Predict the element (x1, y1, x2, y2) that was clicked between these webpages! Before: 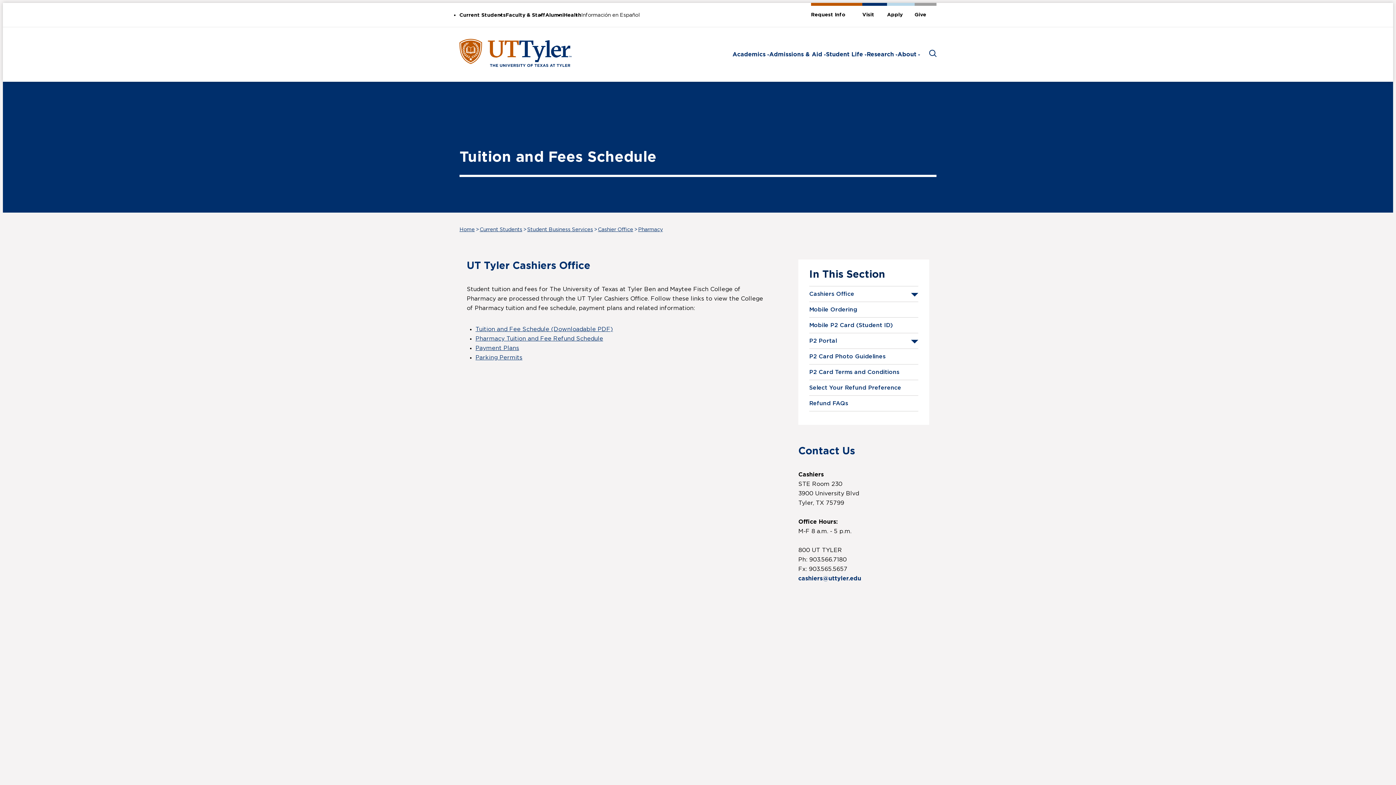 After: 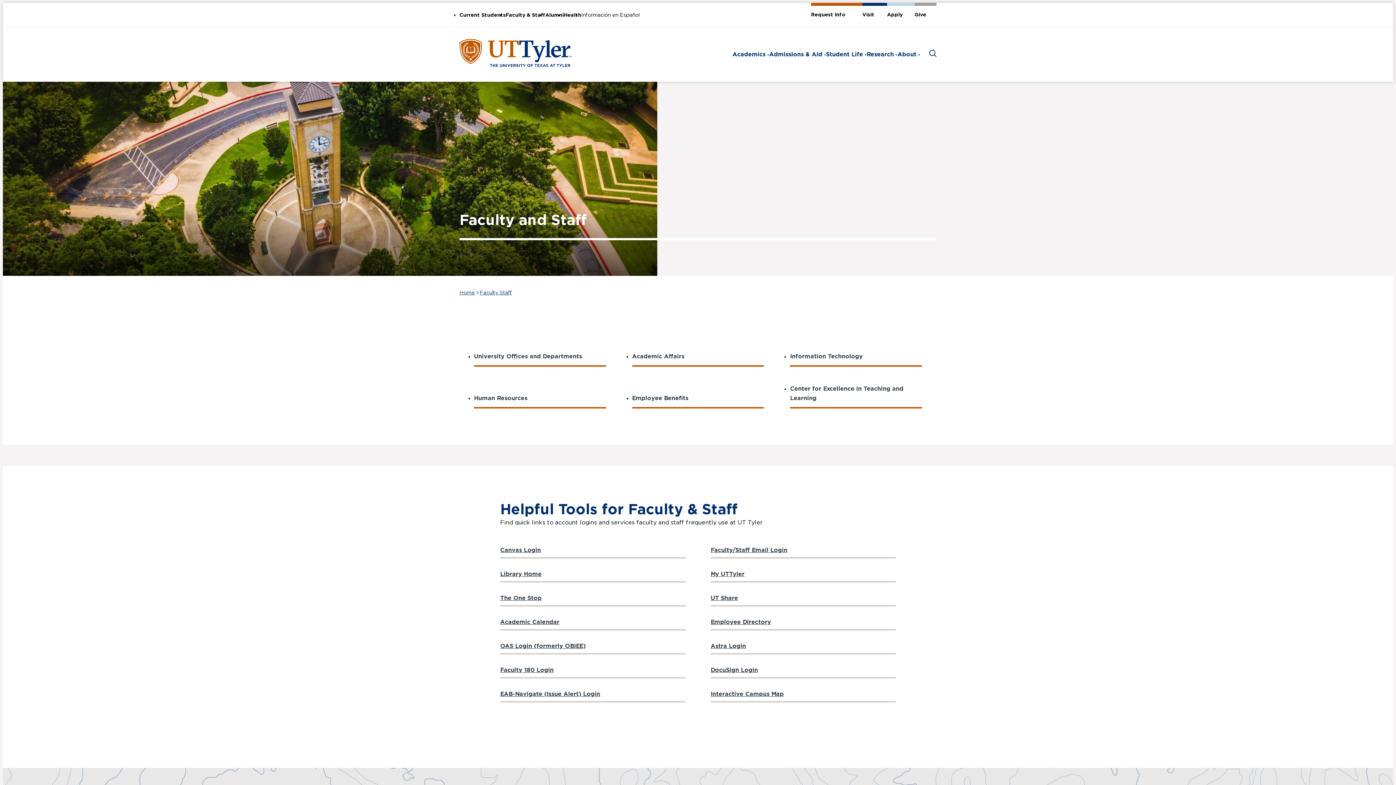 Action: label: Faculty & Staff bbox: (505, 12, 545, 17)